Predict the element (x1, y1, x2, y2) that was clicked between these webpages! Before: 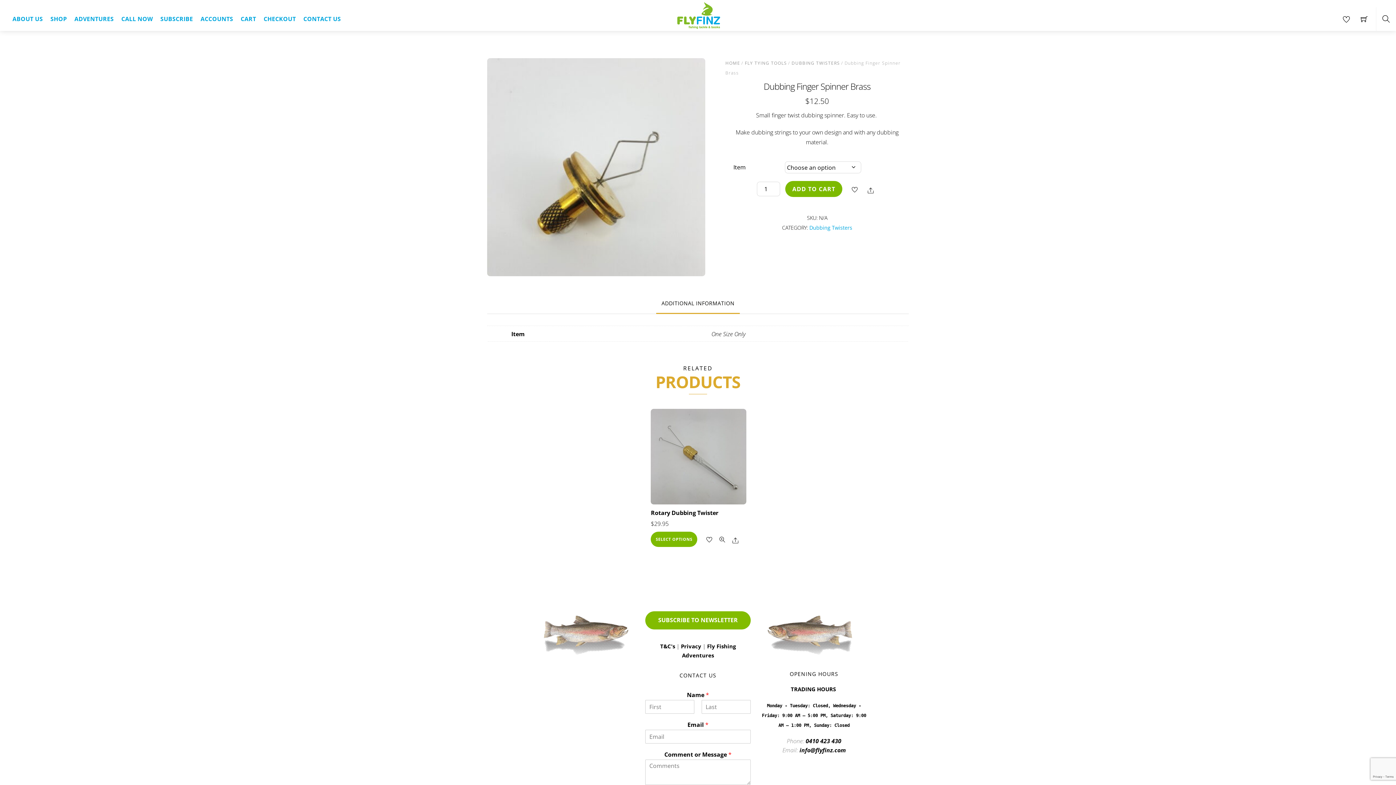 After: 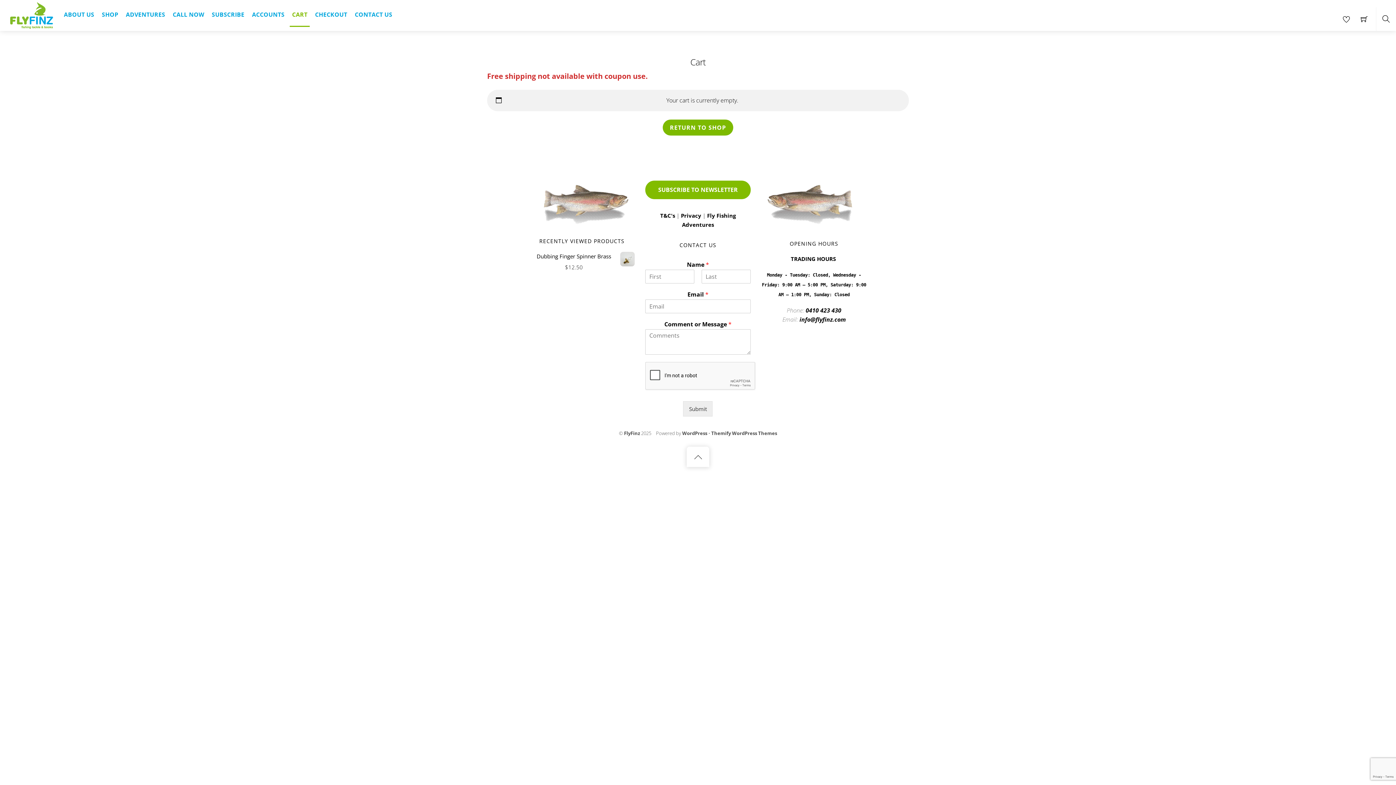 Action: label: CHECKOUT bbox: (261, 4, 298, 30)